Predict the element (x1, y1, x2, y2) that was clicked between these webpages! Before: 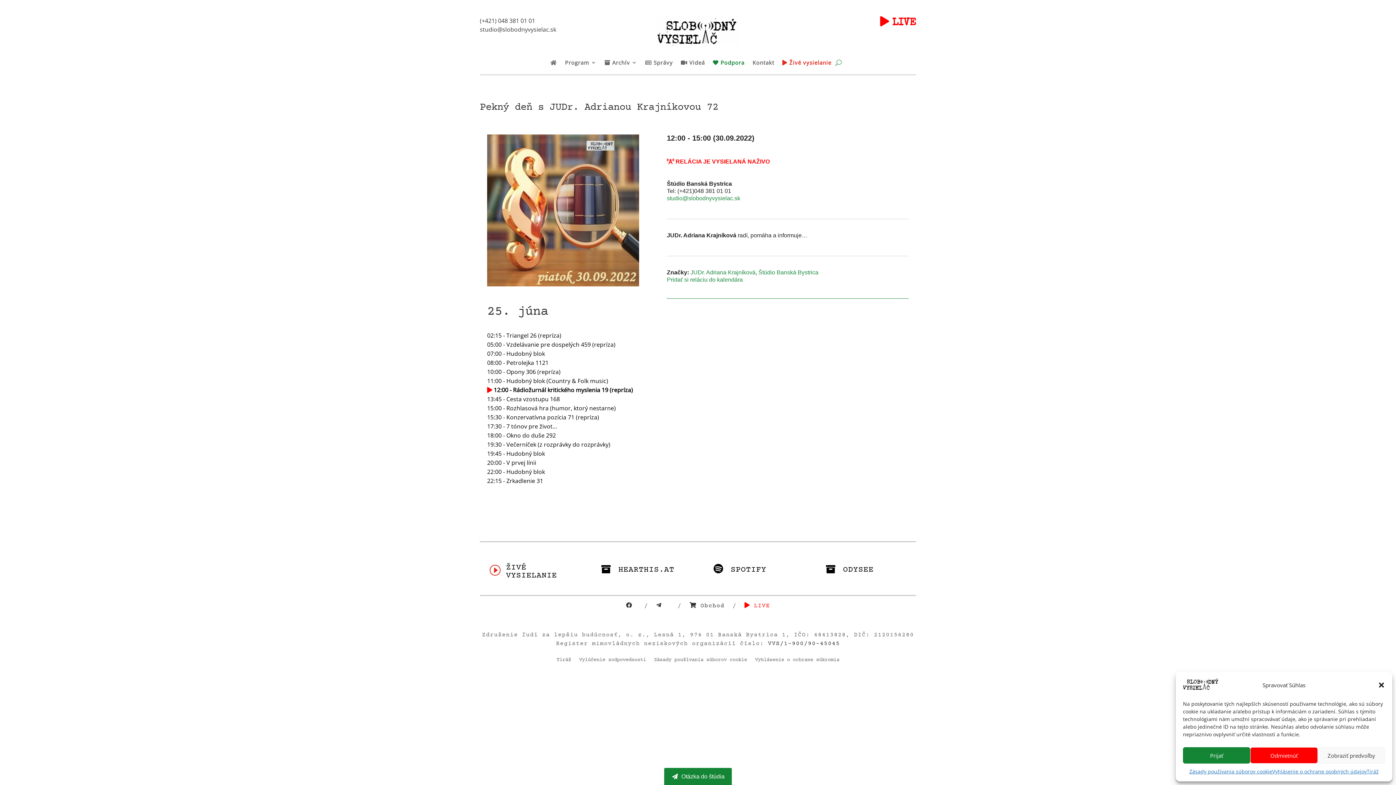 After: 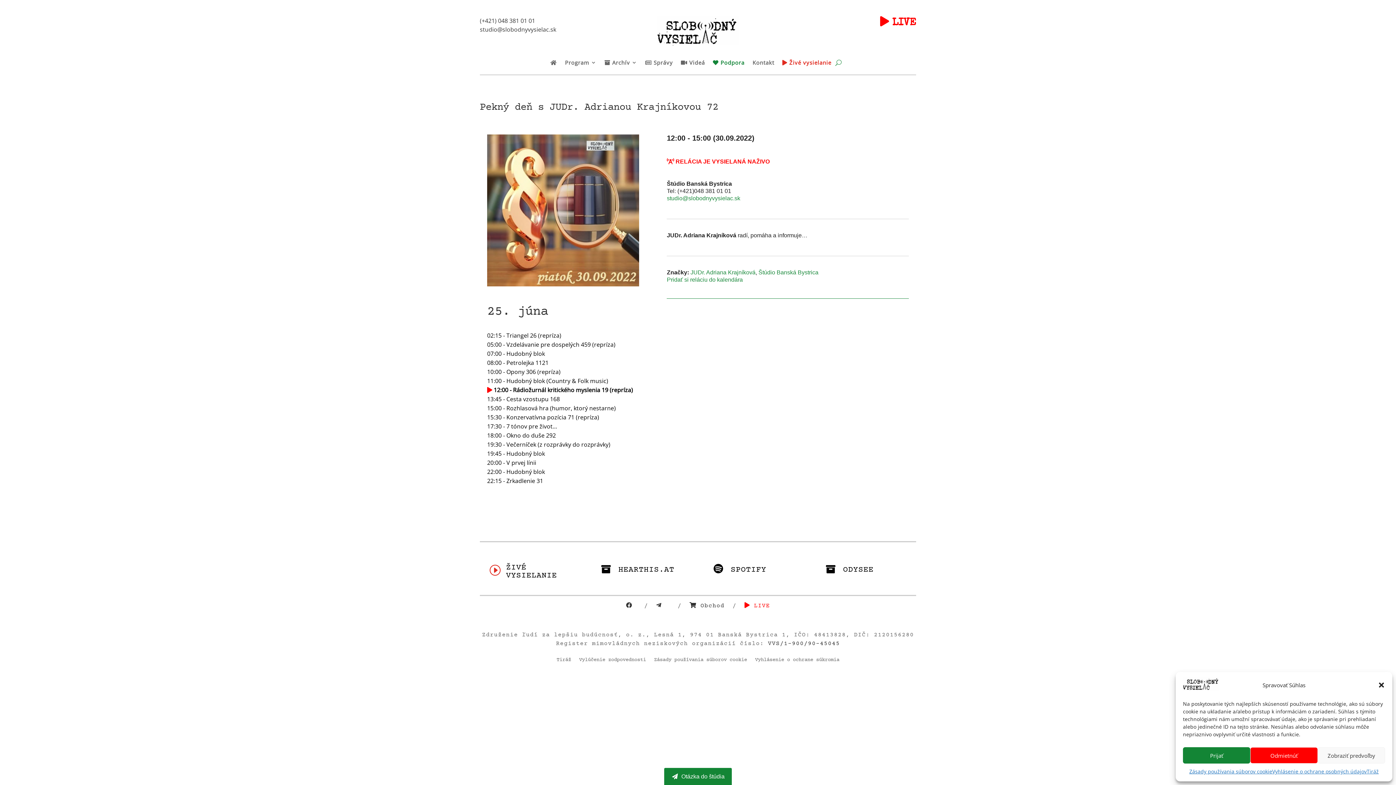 Action: bbox: (487, 413, 599, 421) label: 15:30 - Konzervatívna pozícia 71 (repríza)